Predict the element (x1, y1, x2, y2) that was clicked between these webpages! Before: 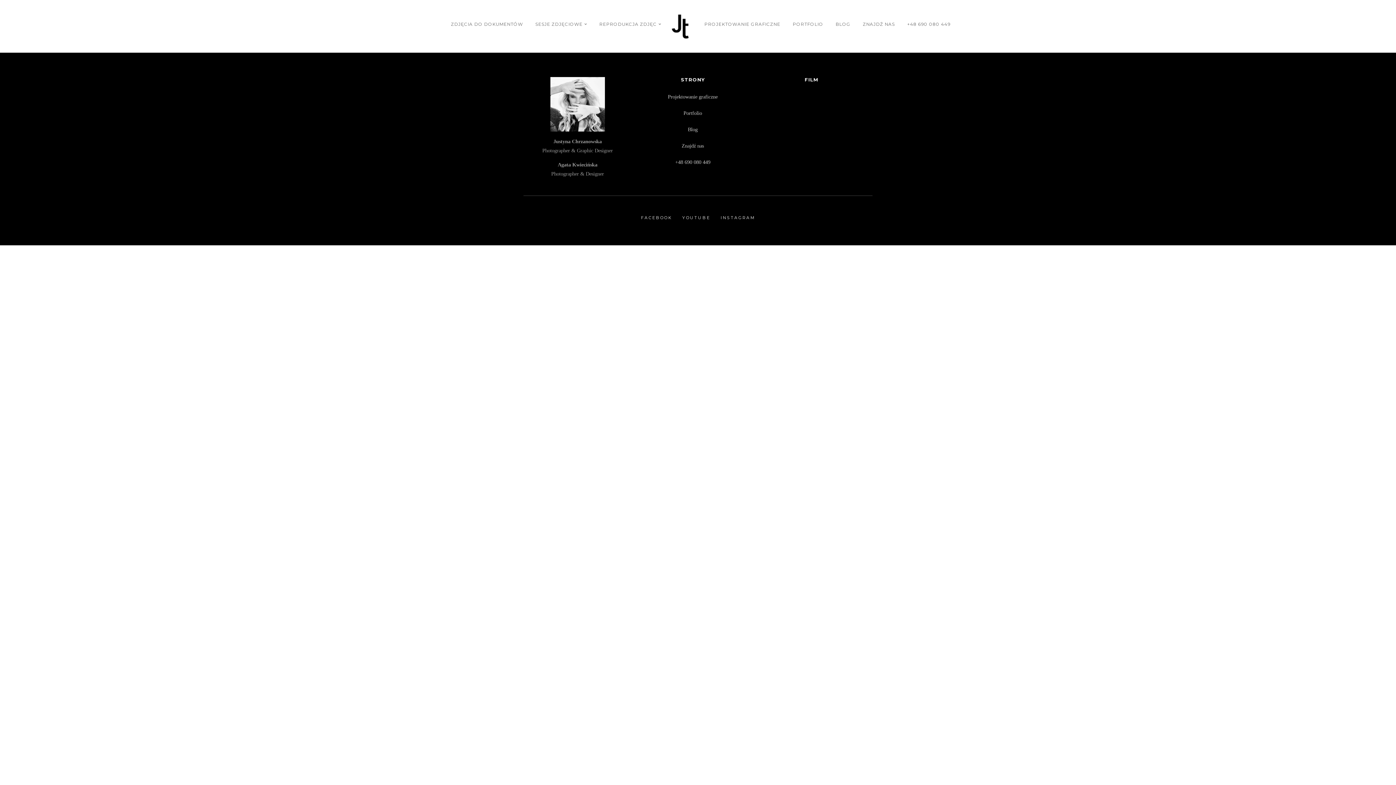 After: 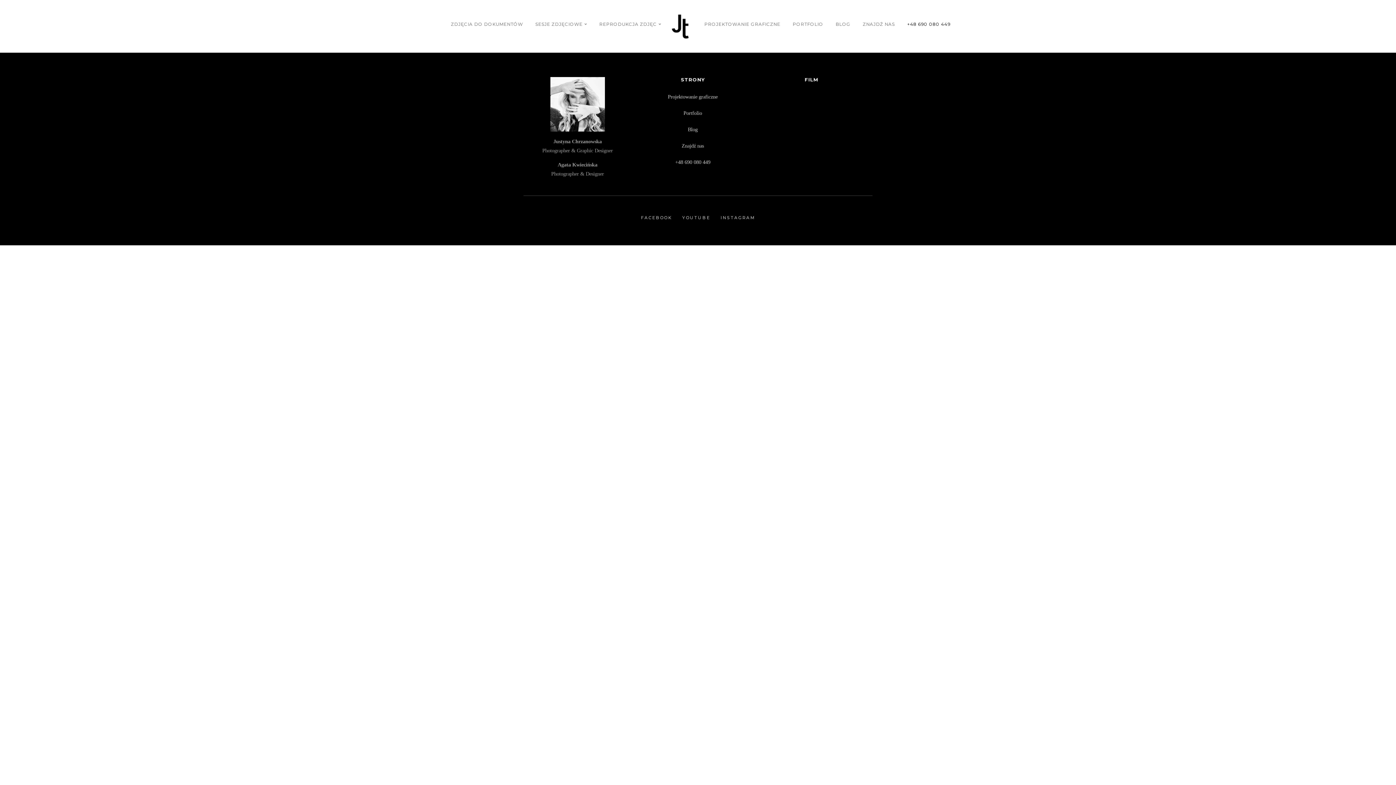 Action: bbox: (907, 20, 950, 31) label: +48 690 080 449